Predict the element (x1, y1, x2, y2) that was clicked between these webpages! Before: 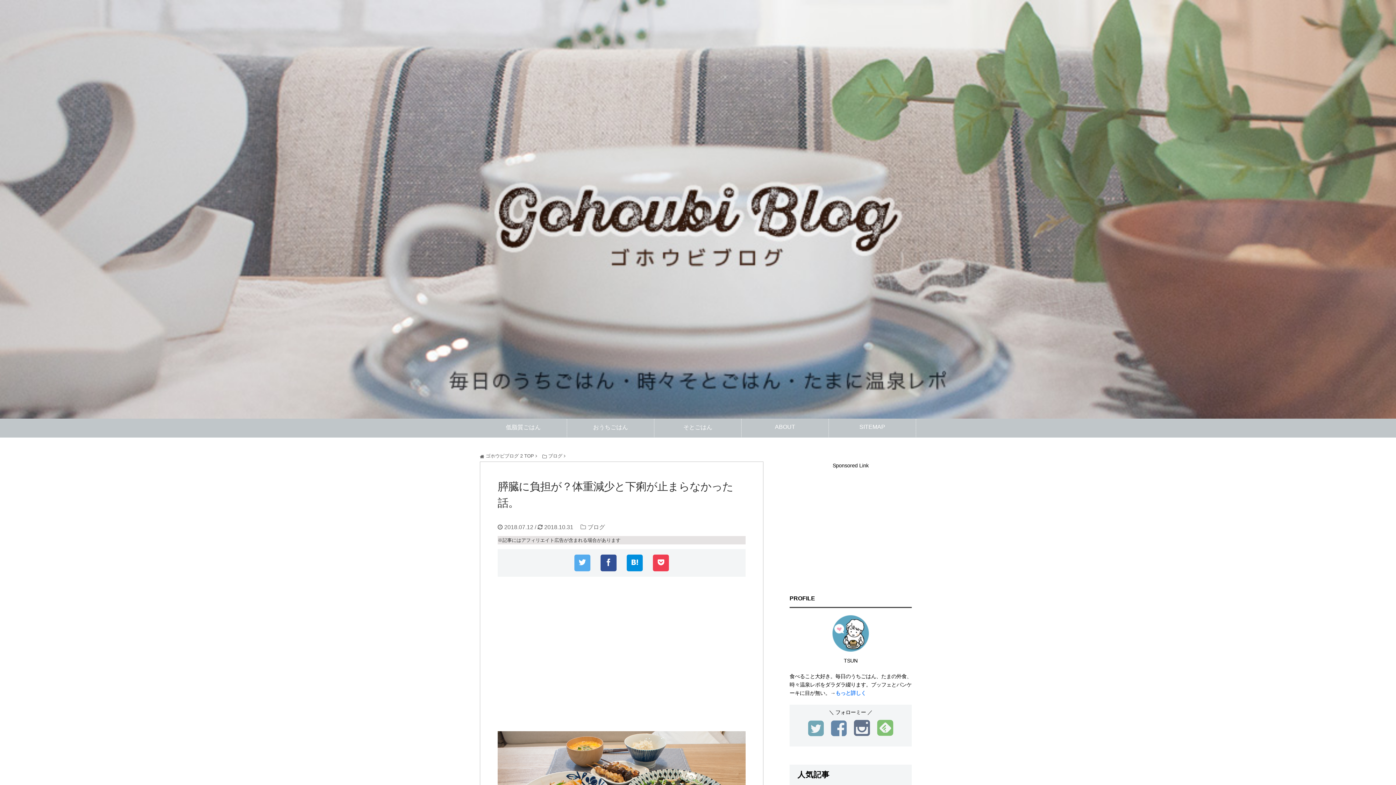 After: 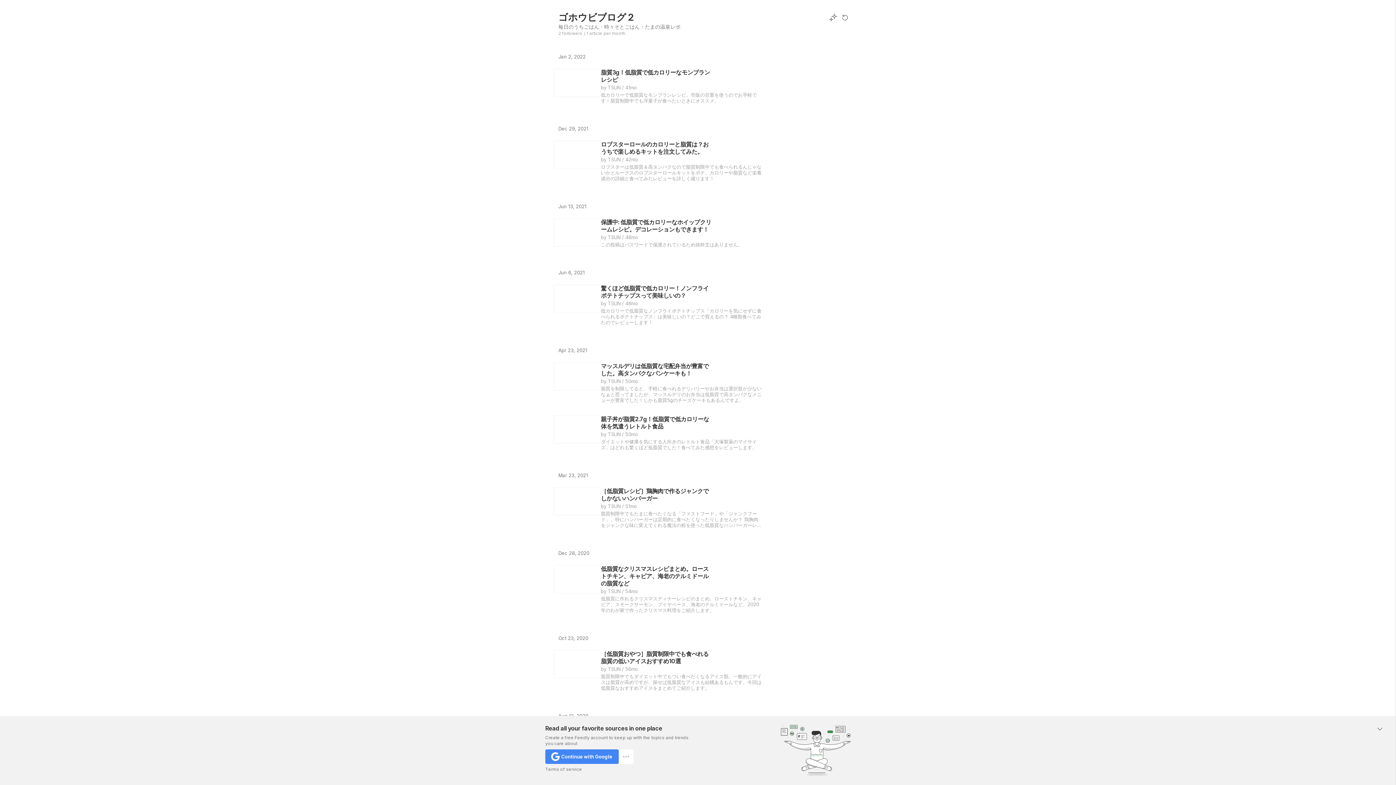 Action: bbox: (877, 730, 893, 736)